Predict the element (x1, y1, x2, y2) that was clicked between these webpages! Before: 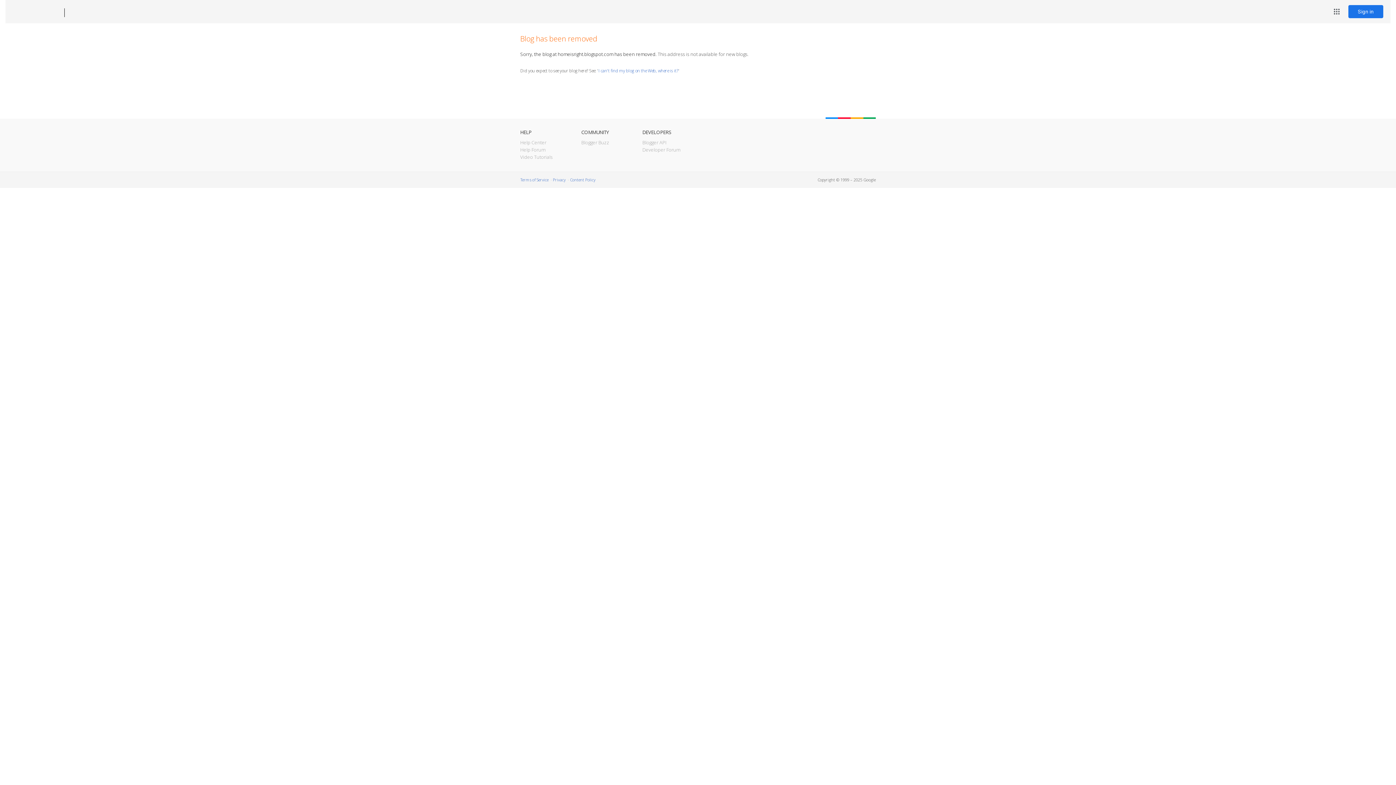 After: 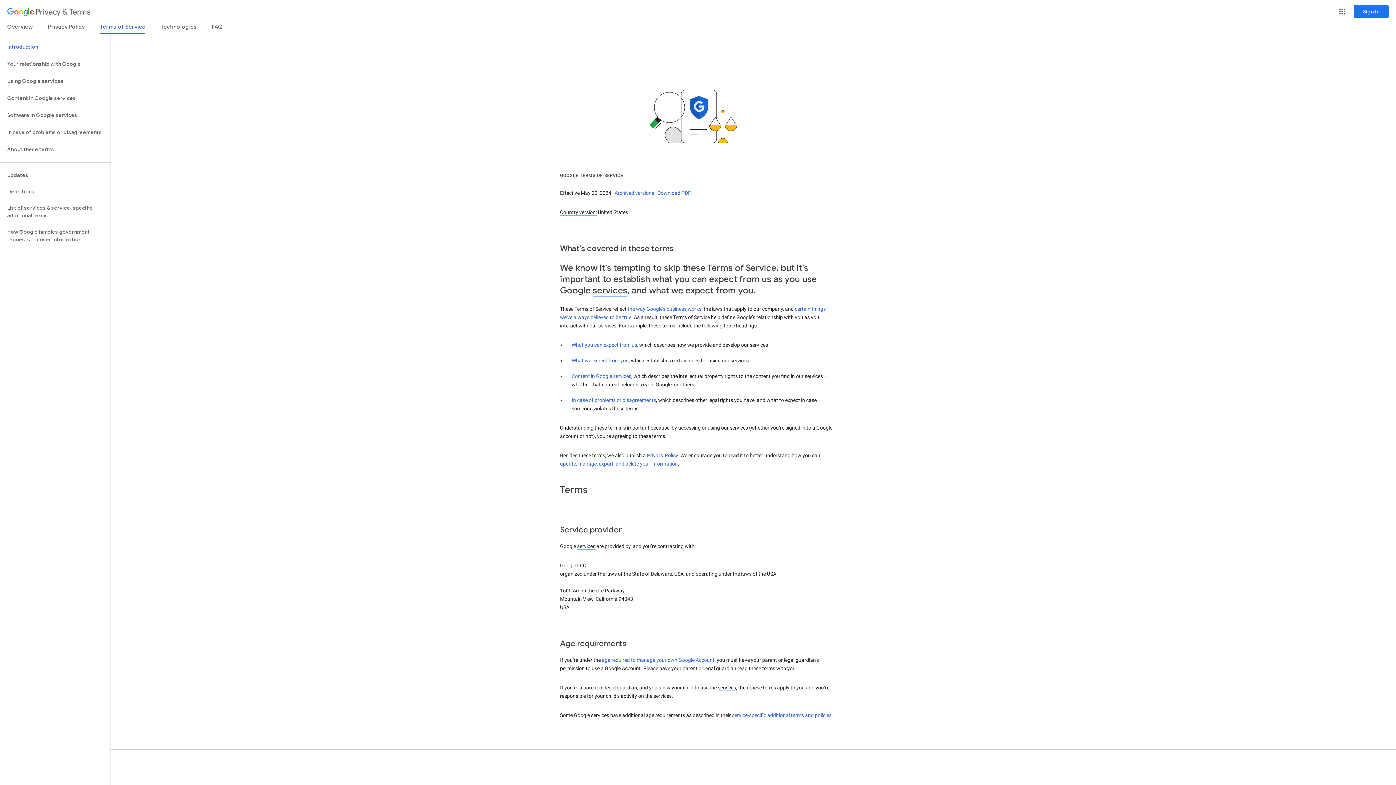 Action: label: Terms of Service bbox: (520, 177, 548, 182)